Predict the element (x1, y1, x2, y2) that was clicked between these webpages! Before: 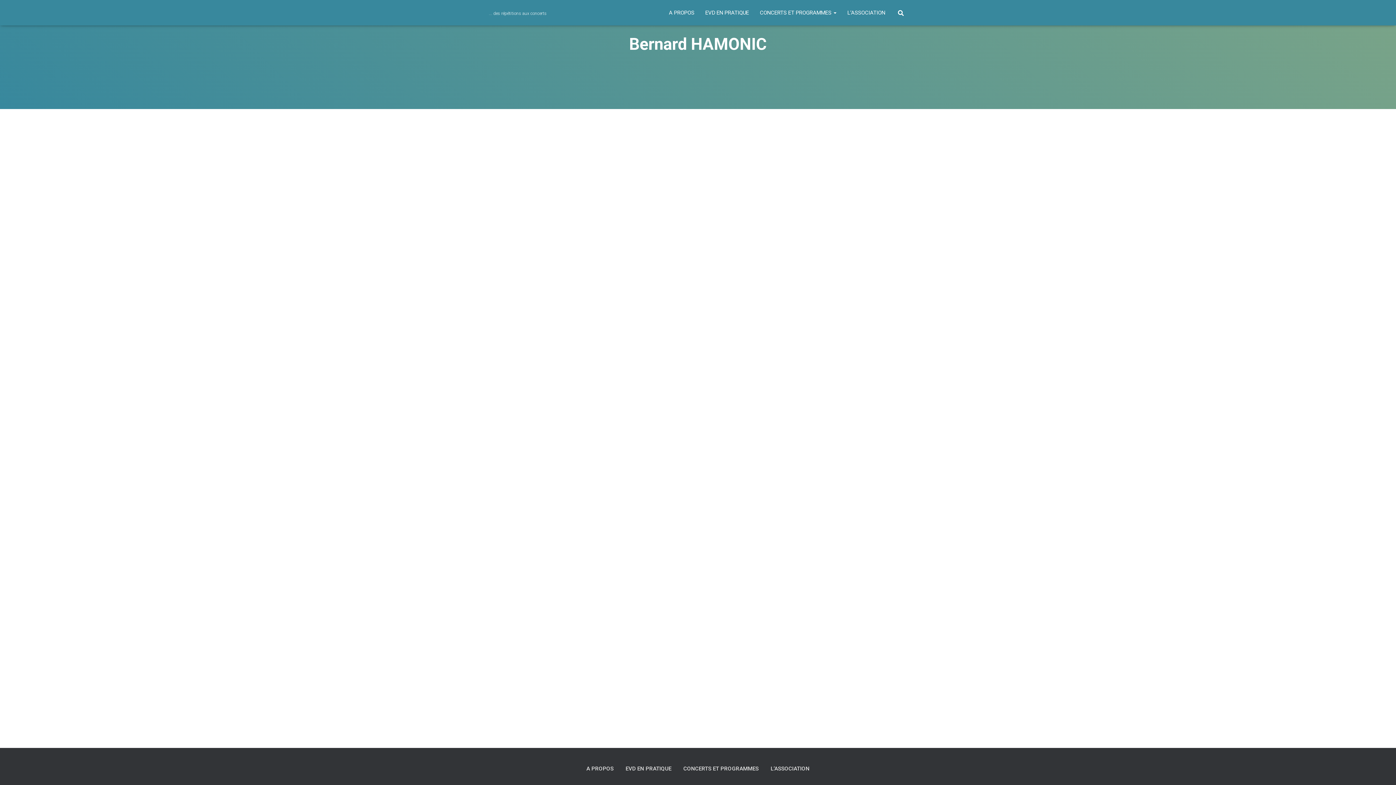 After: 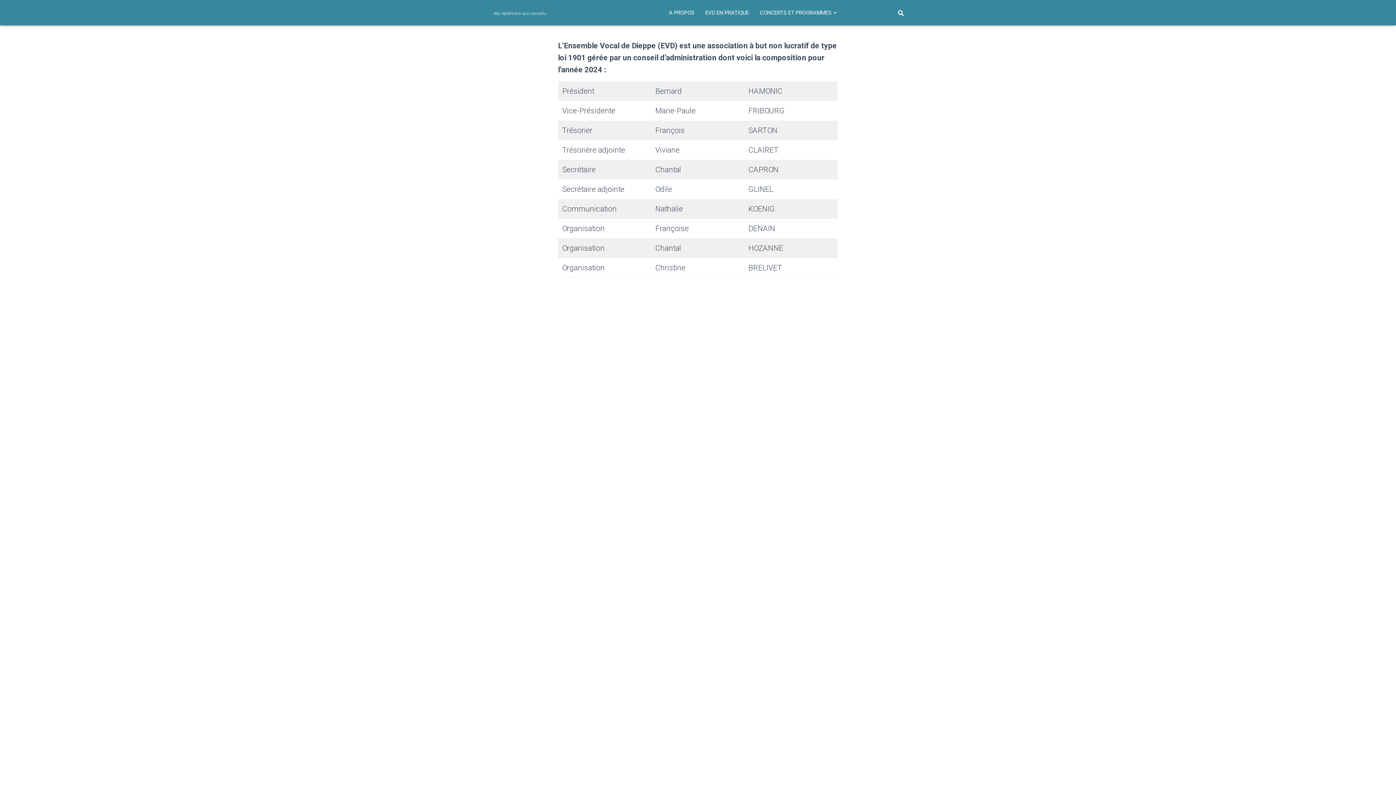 Action: label: L’ASSOCIATION bbox: (765, 759, 815, 778)